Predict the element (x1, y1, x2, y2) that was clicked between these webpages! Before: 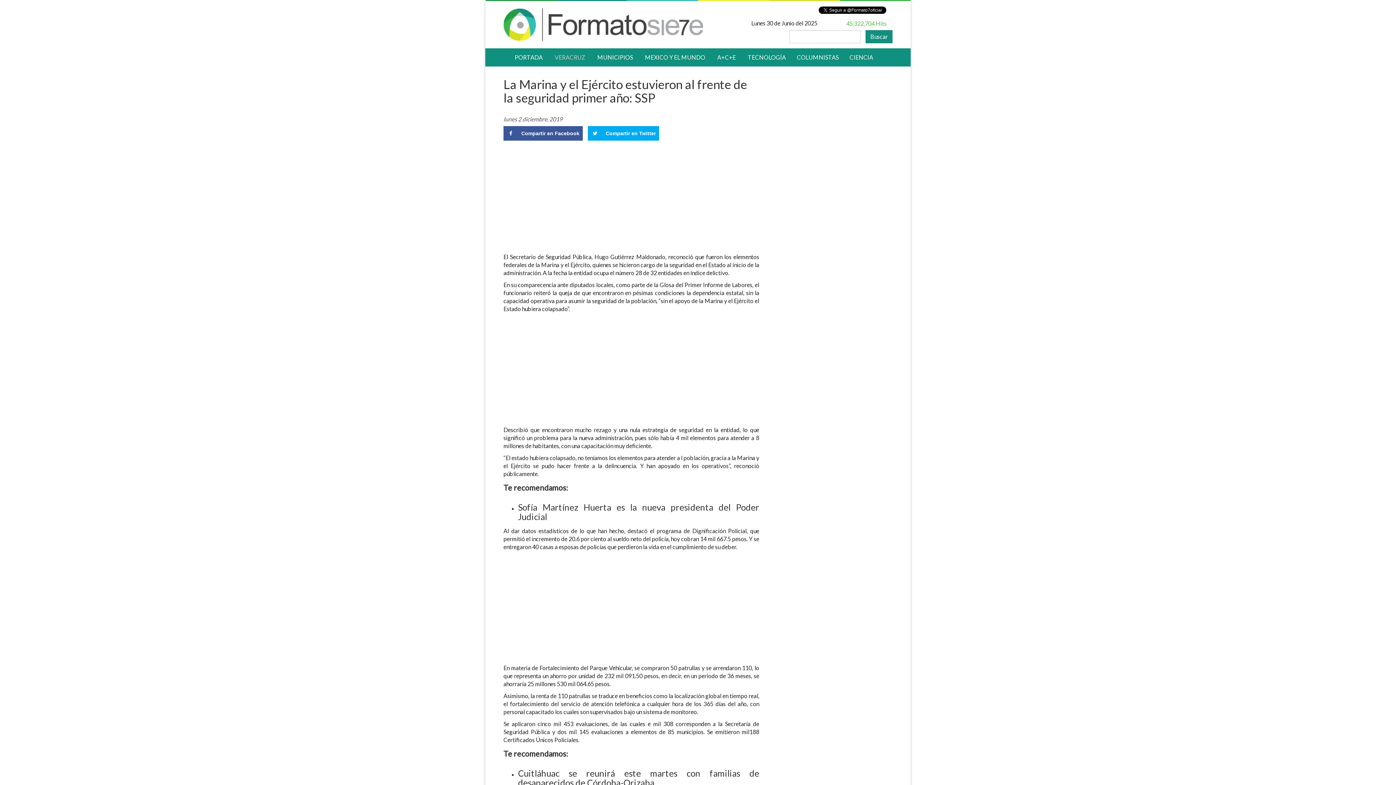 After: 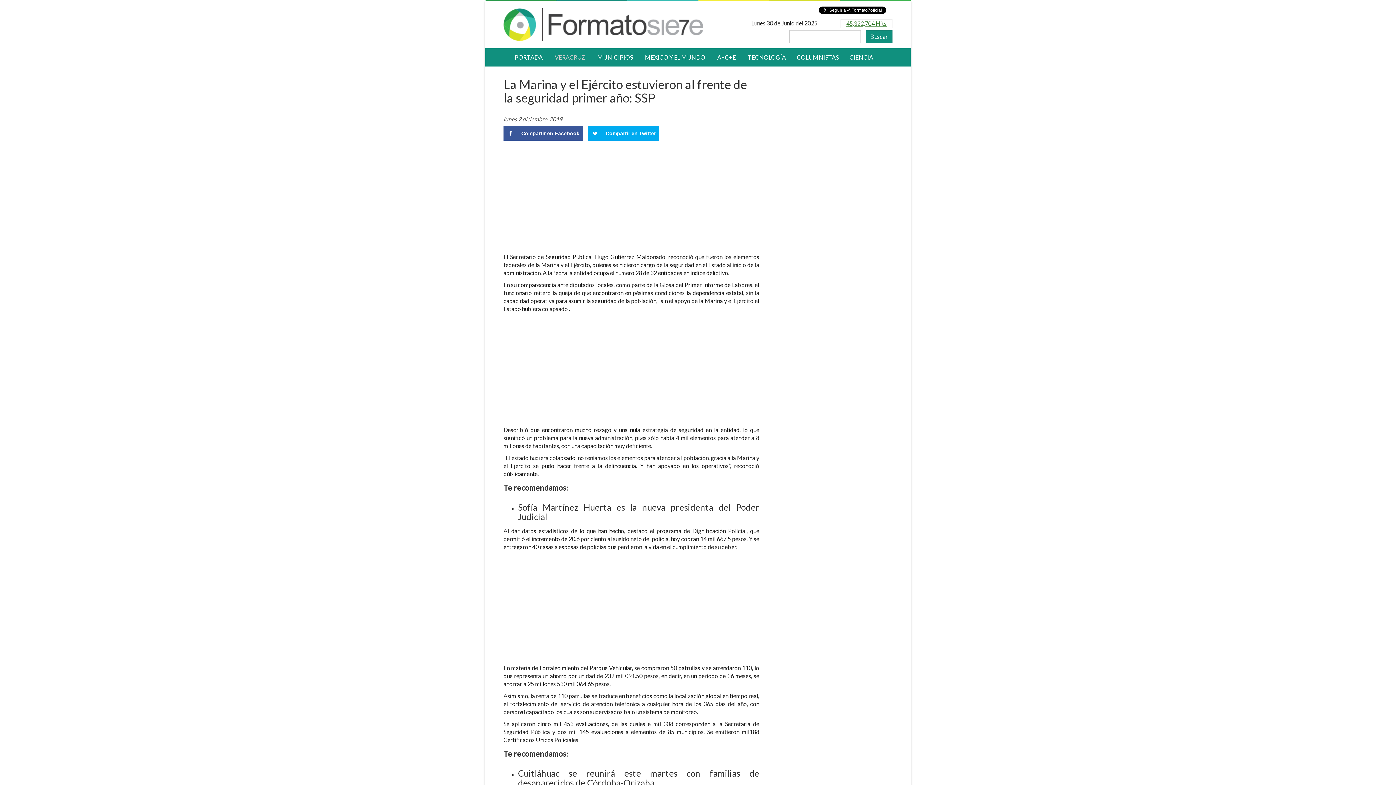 Action: bbox: (846, 20, 886, 26) label: 45,322,704 Hits